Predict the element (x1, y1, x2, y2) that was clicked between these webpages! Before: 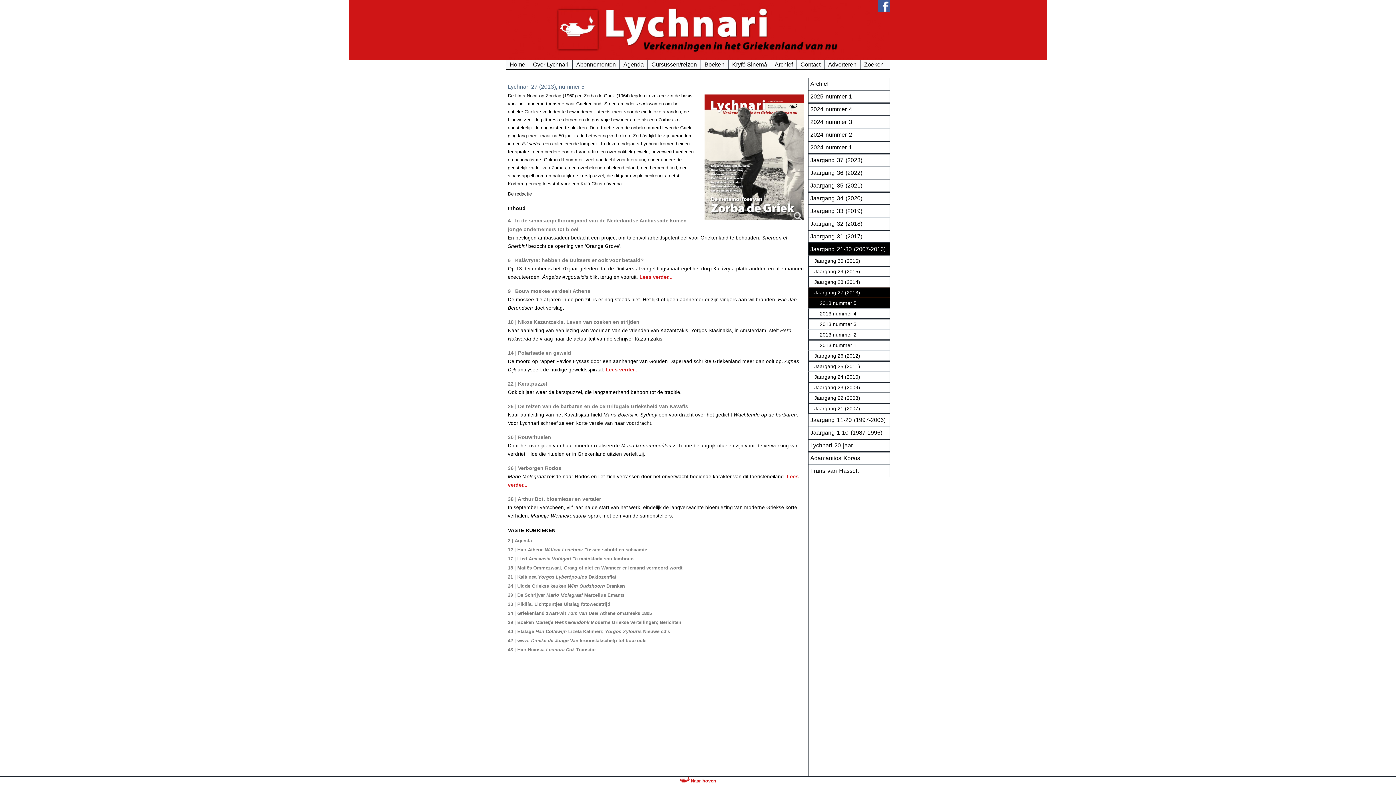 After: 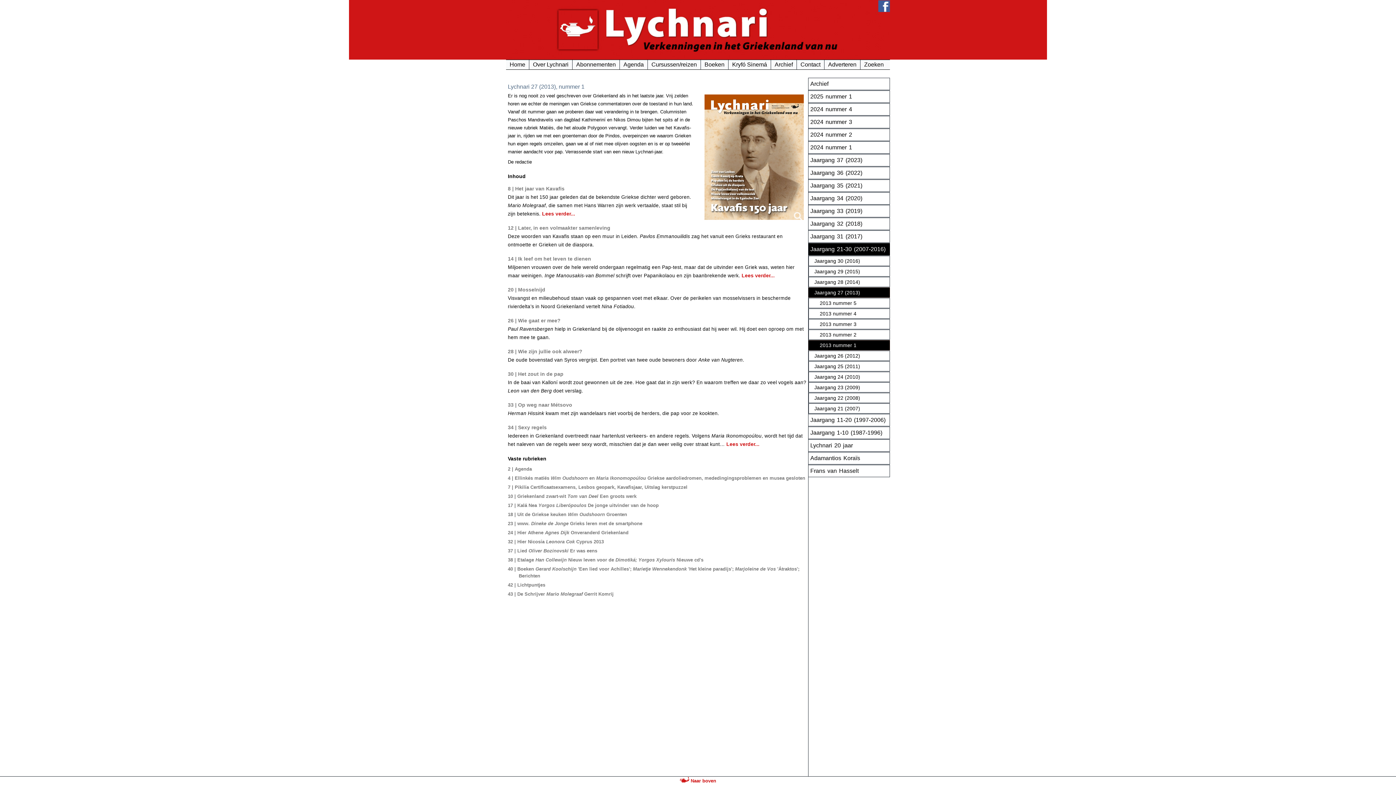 Action: bbox: (808, 340, 890, 350) label: 2013 nummer 1